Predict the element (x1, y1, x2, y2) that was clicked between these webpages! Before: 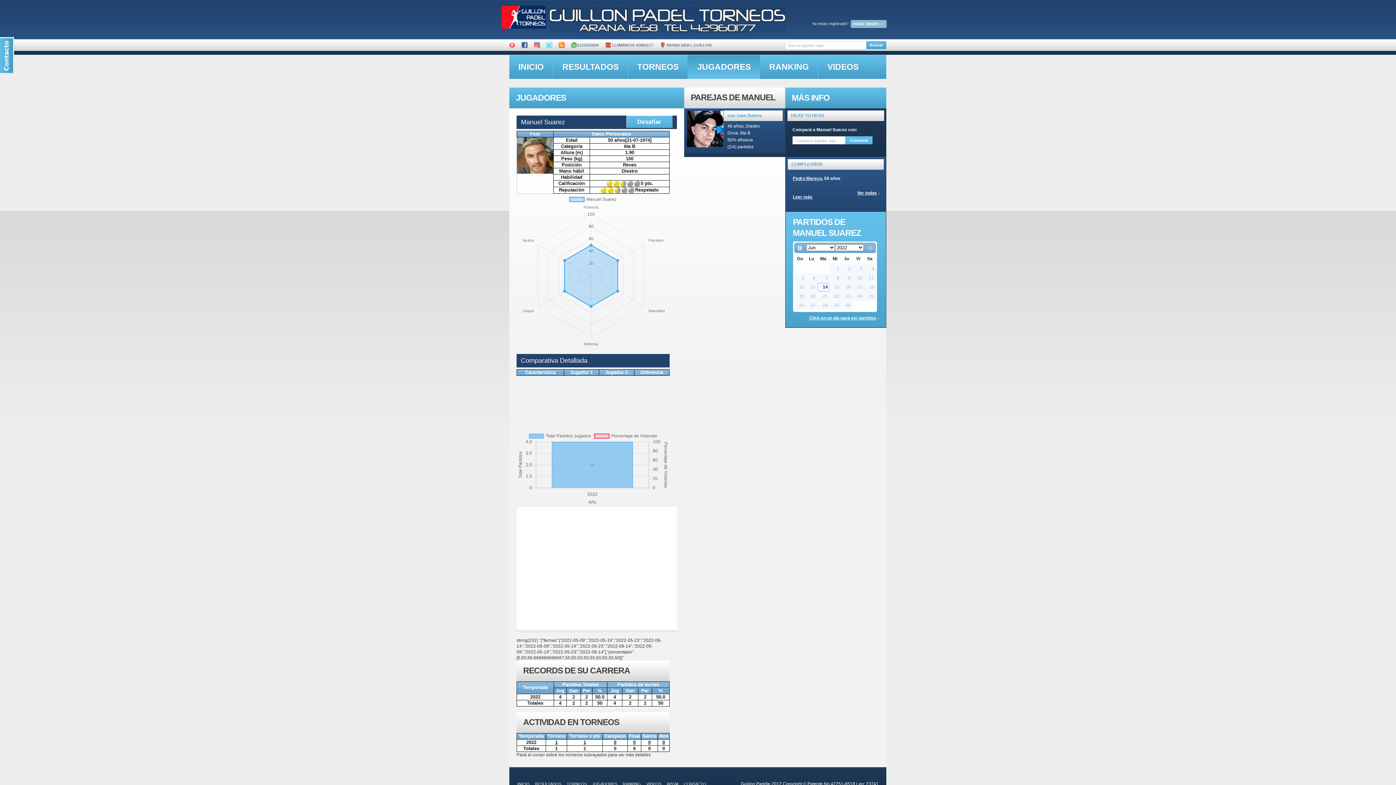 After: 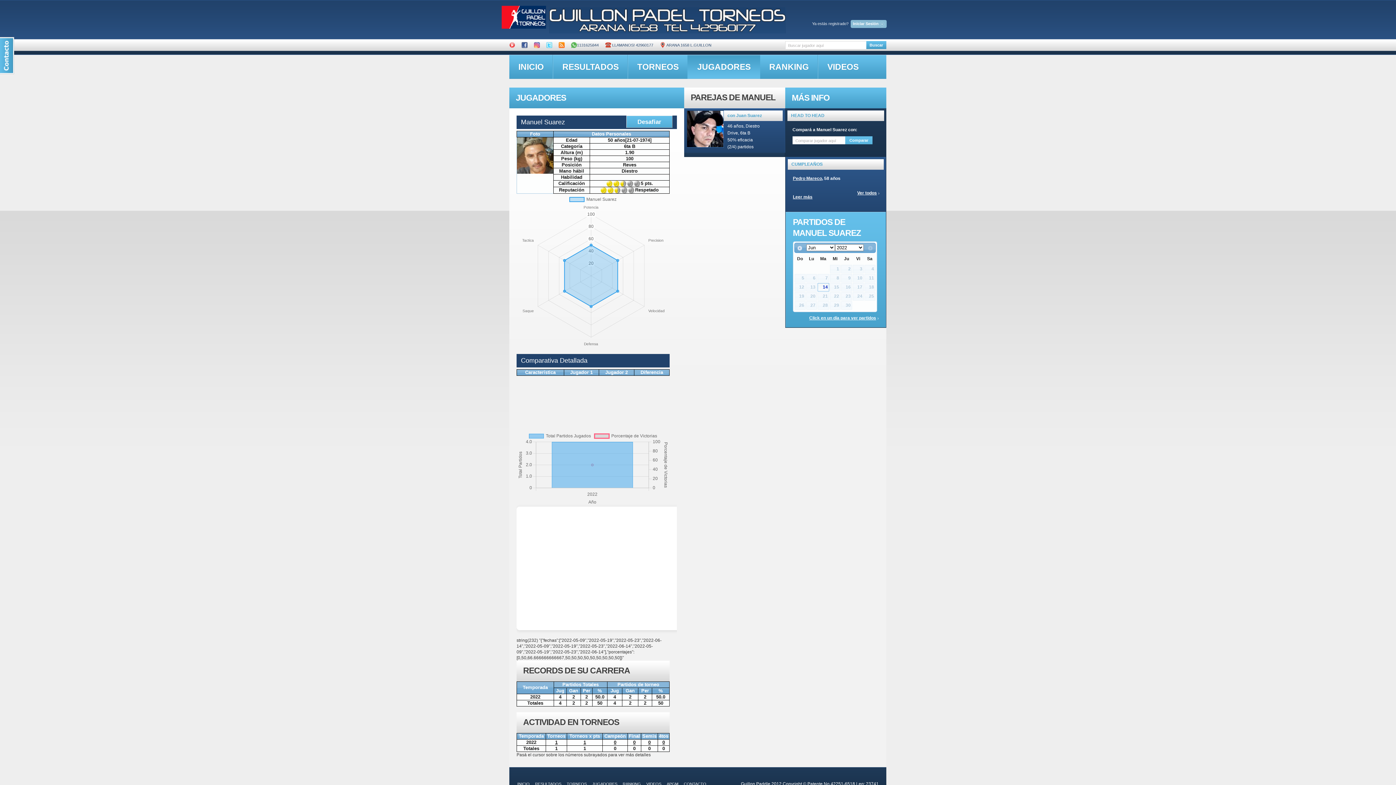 Action: bbox: (534, 38, 540, 42)